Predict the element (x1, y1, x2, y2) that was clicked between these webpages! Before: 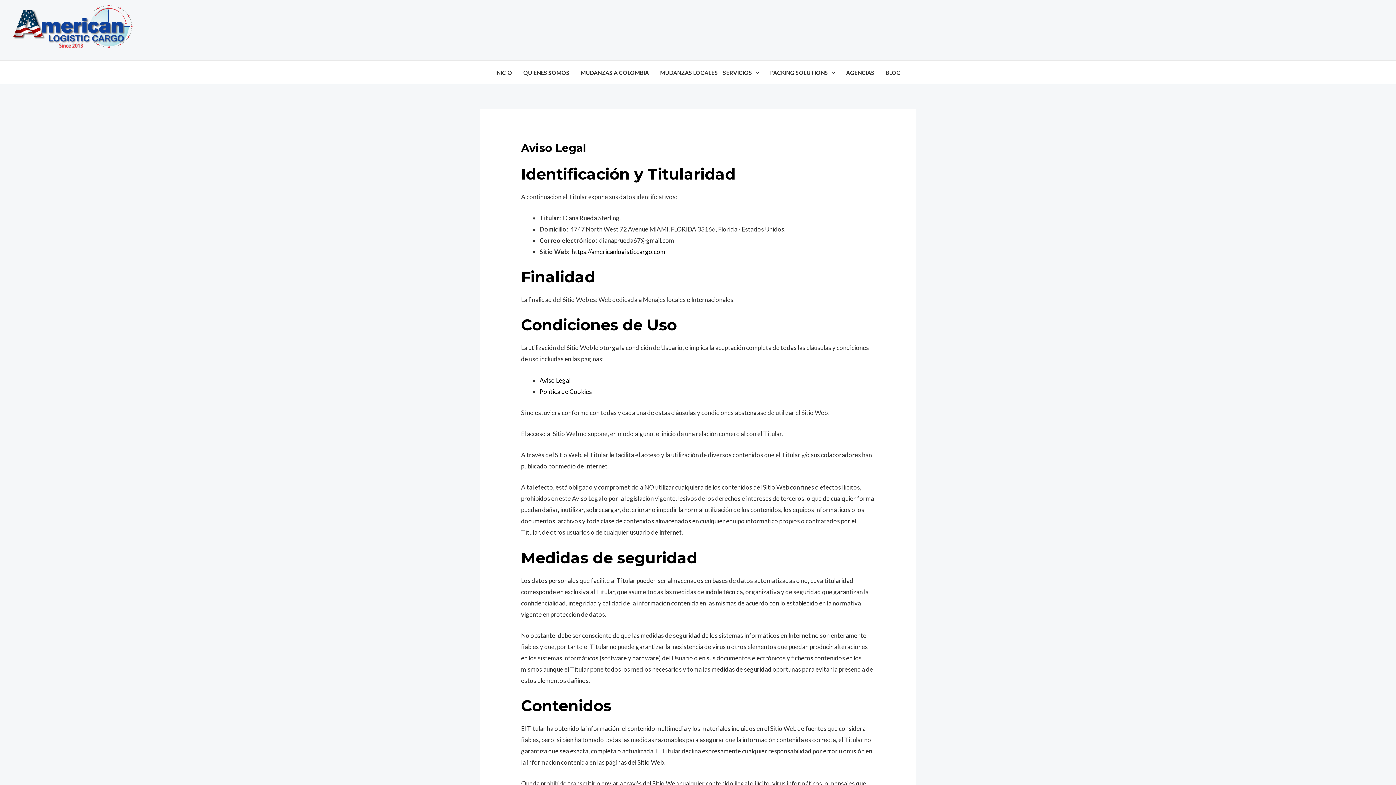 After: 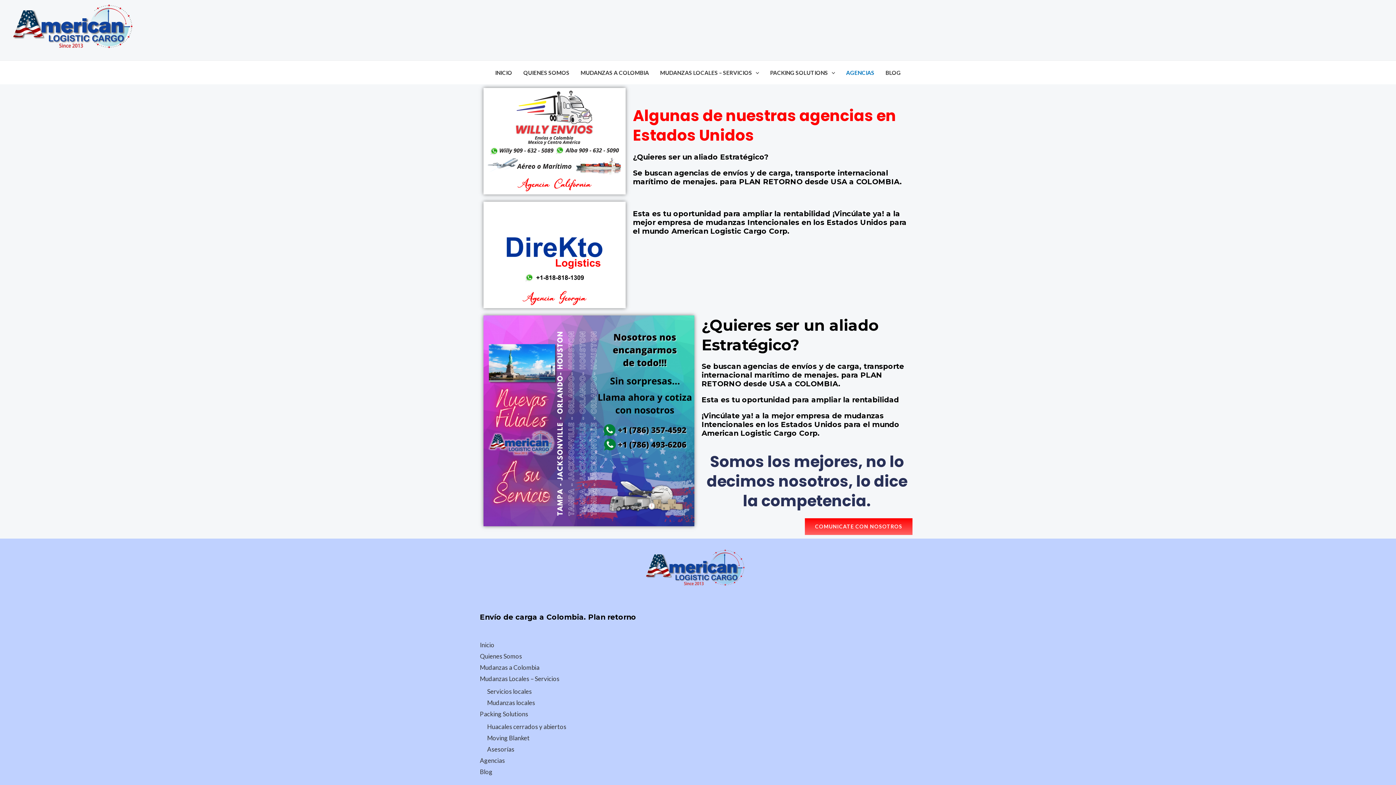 Action: bbox: (840, 67, 880, 78) label: AGENCIAS